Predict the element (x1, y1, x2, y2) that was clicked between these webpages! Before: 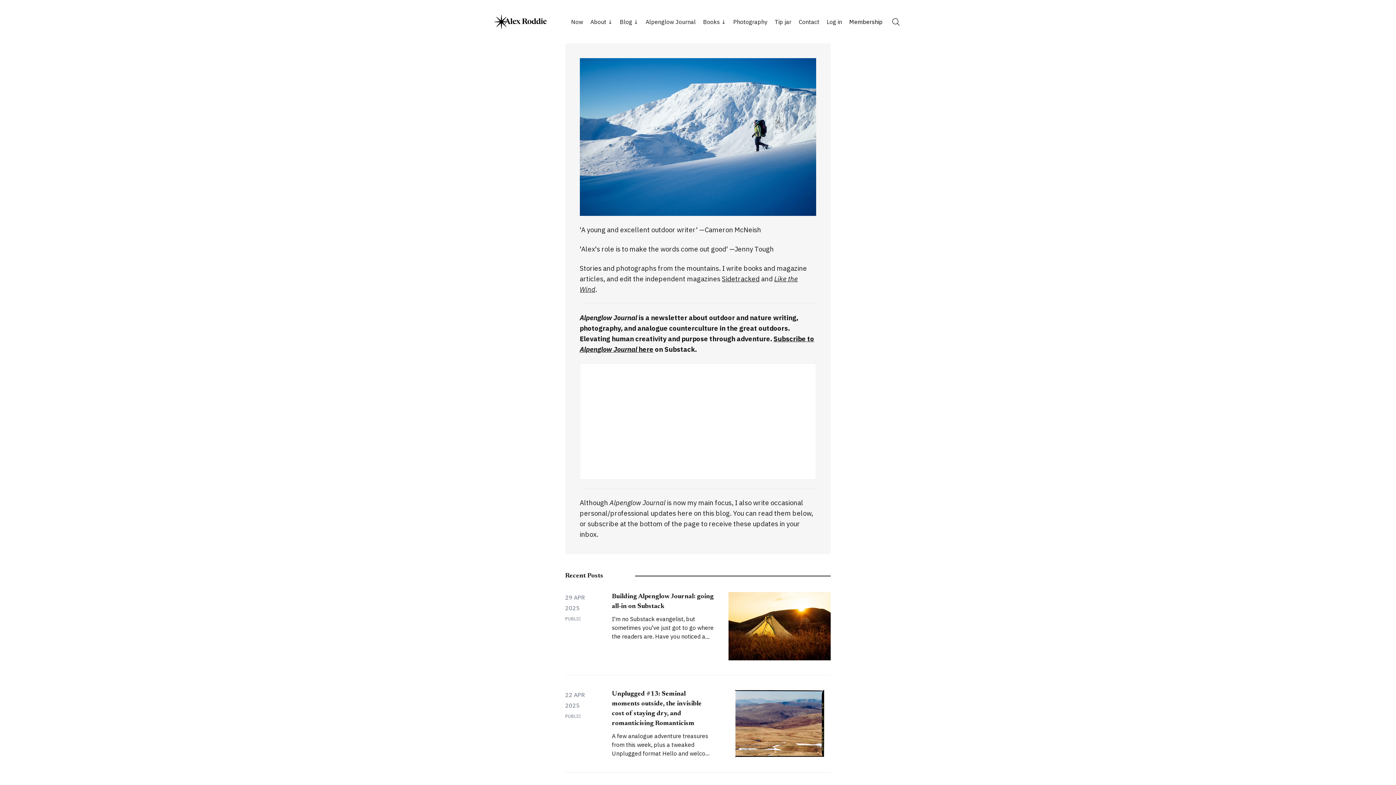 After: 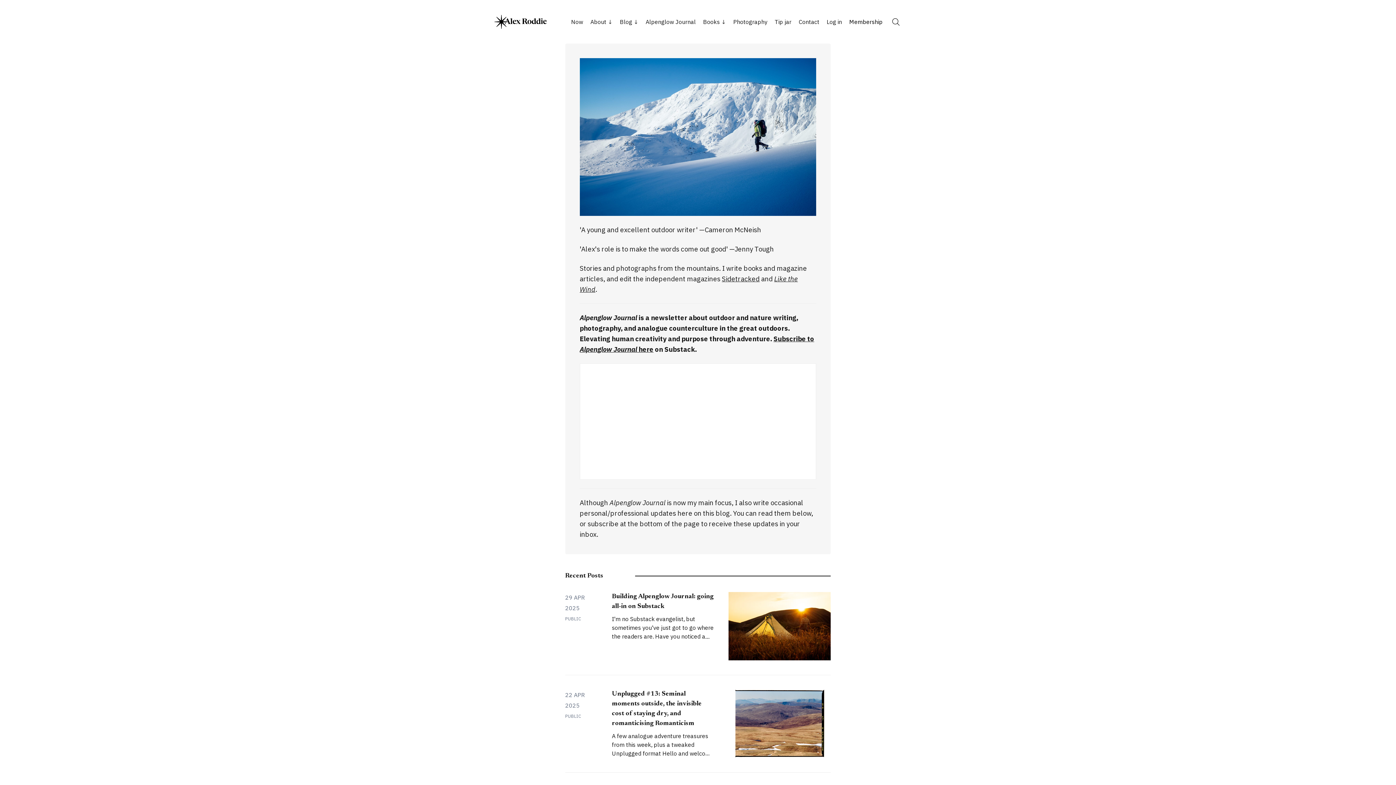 Action: bbox: (494, 14, 546, 29)